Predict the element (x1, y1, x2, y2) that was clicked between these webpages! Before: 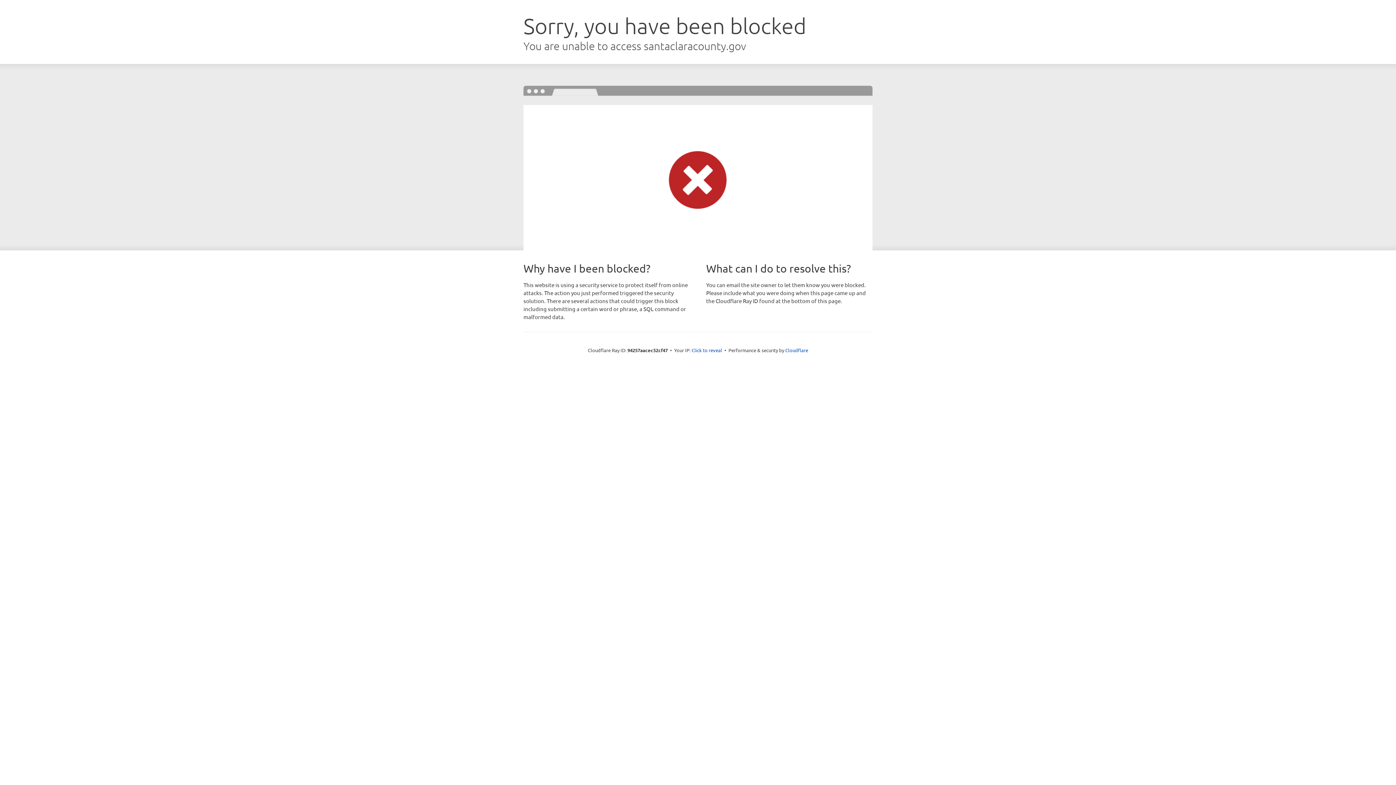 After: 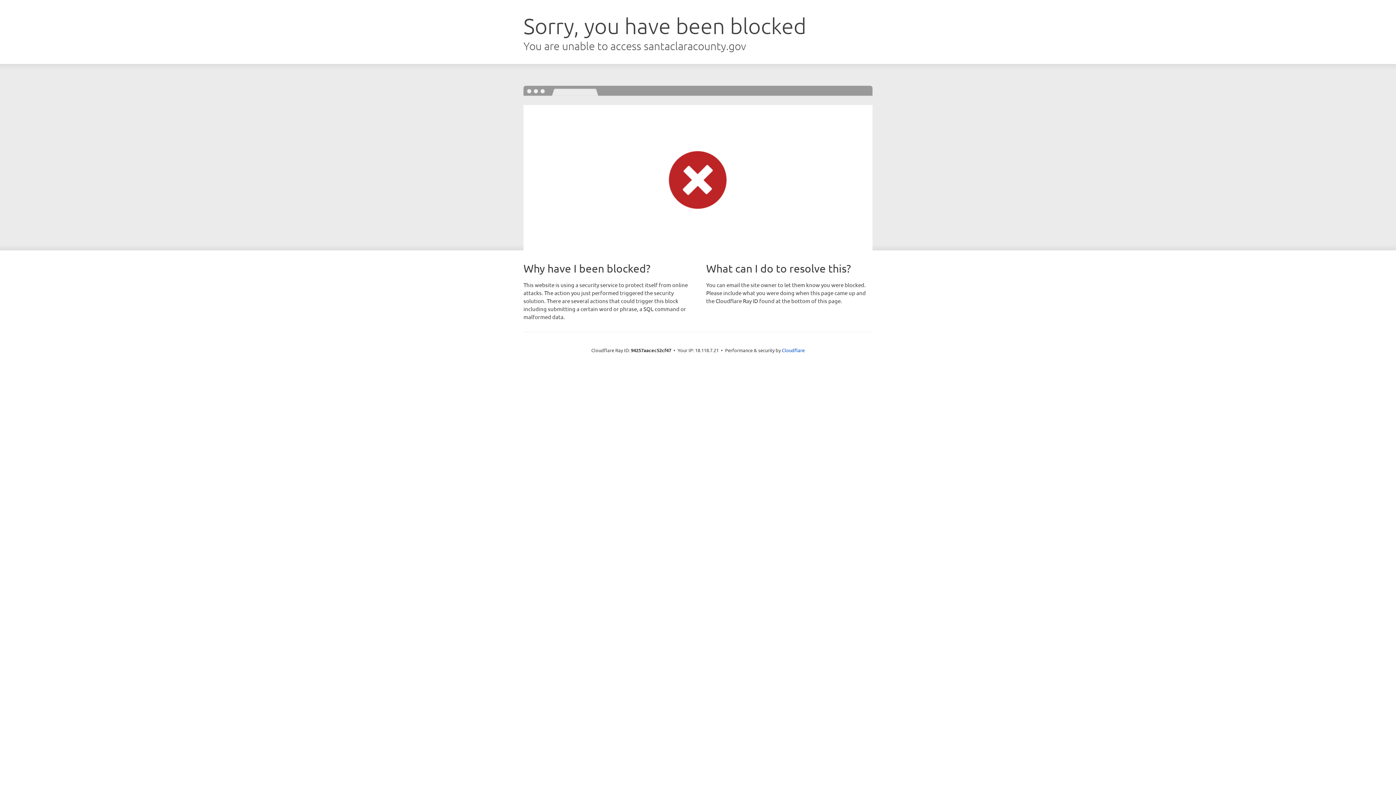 Action: label: Click to reveal bbox: (691, 346, 722, 353)